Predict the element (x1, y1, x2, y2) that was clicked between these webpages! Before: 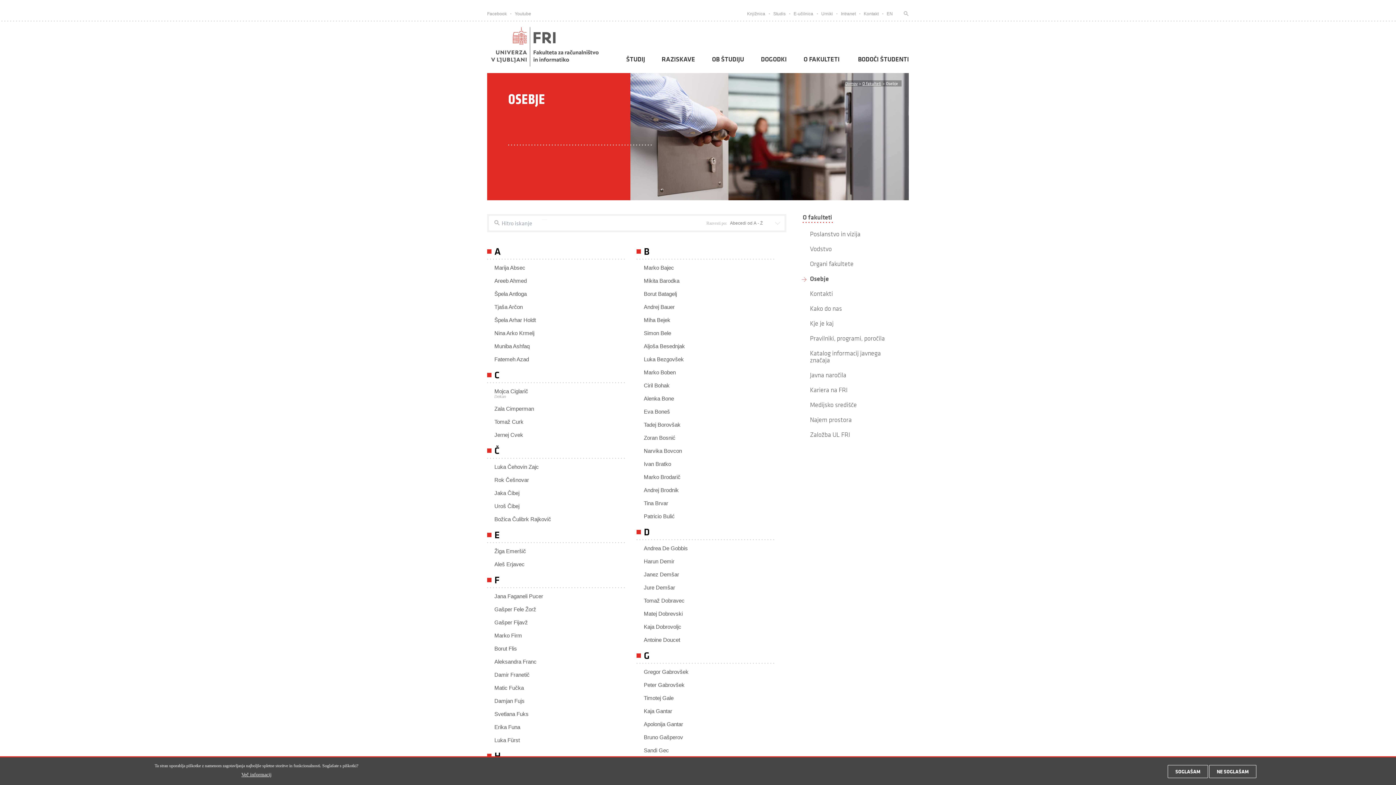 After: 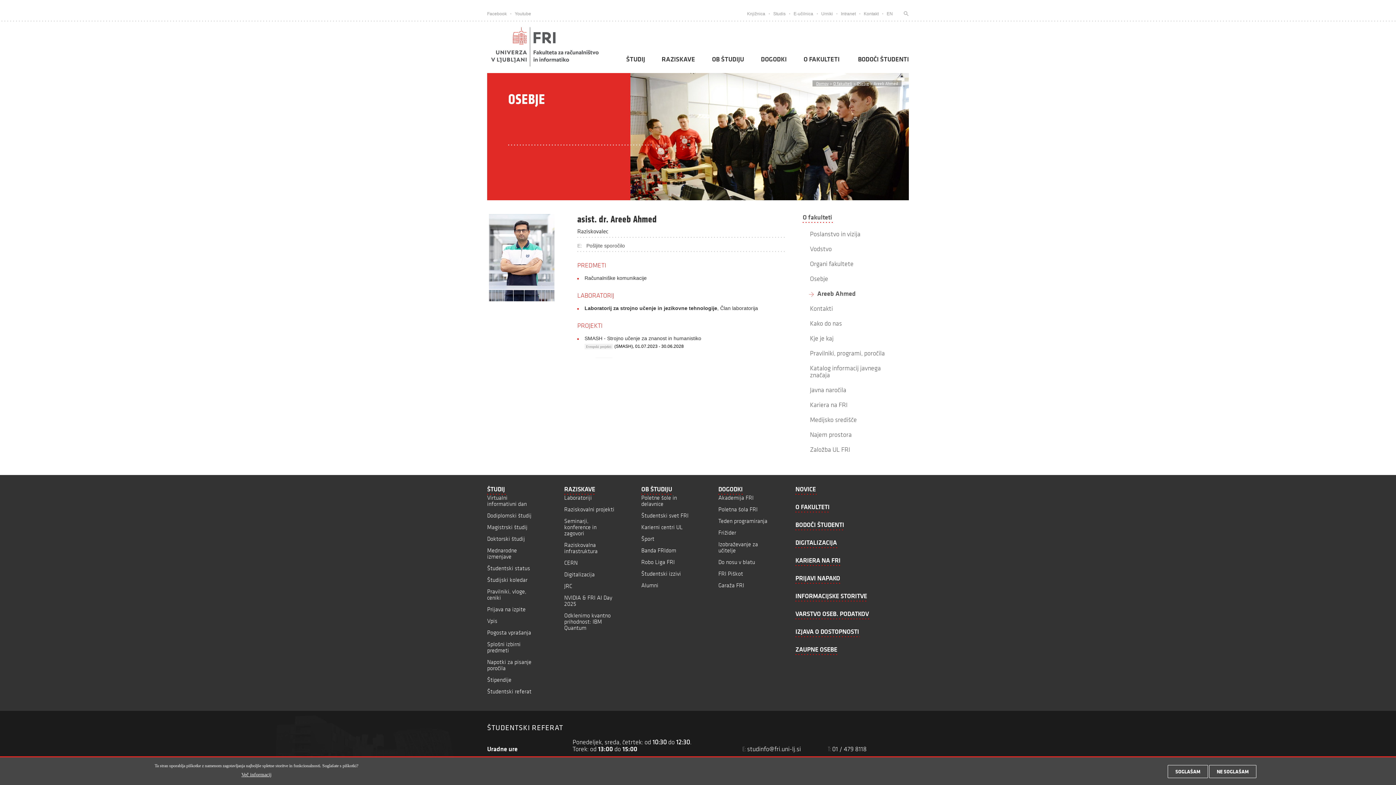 Action: label: Areeb Ahmed
 bbox: (494, 277, 526, 284)